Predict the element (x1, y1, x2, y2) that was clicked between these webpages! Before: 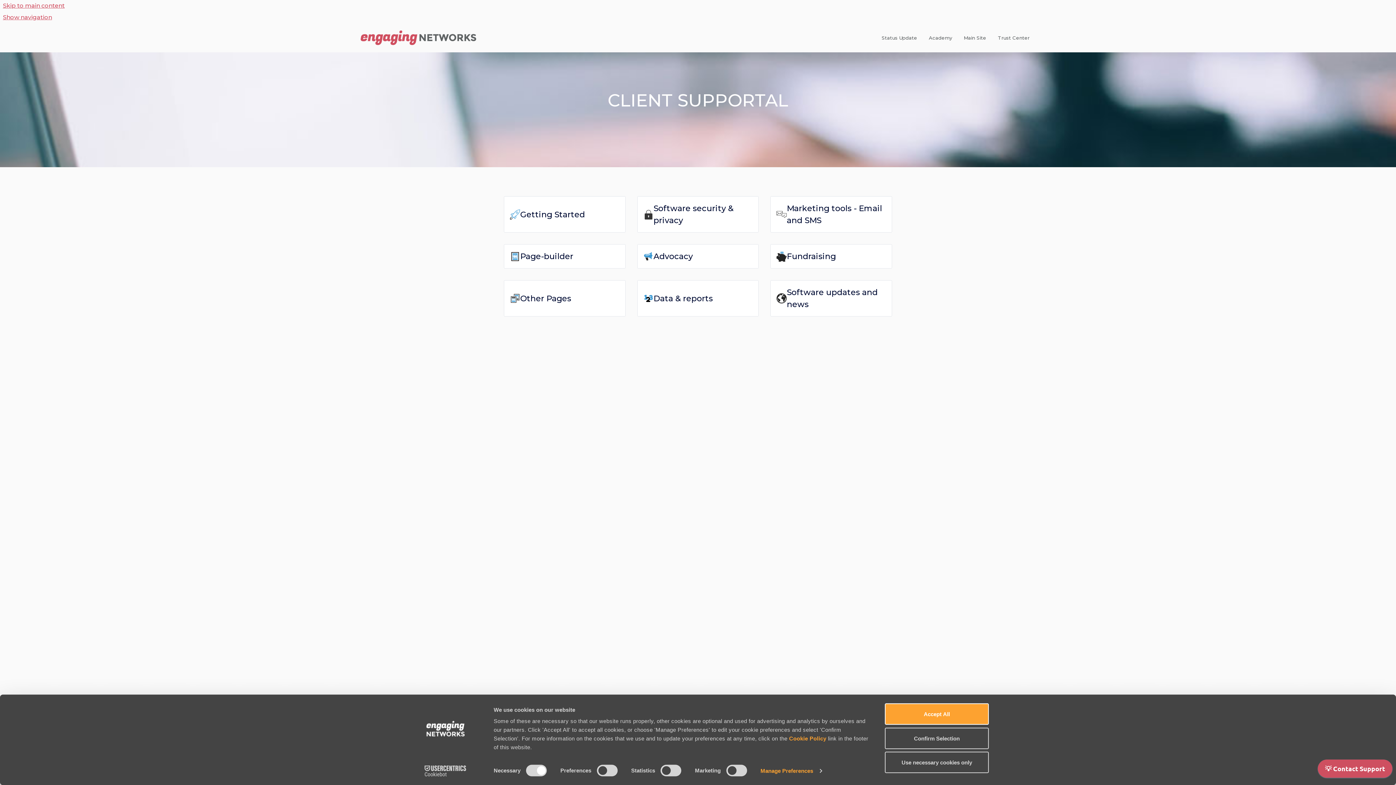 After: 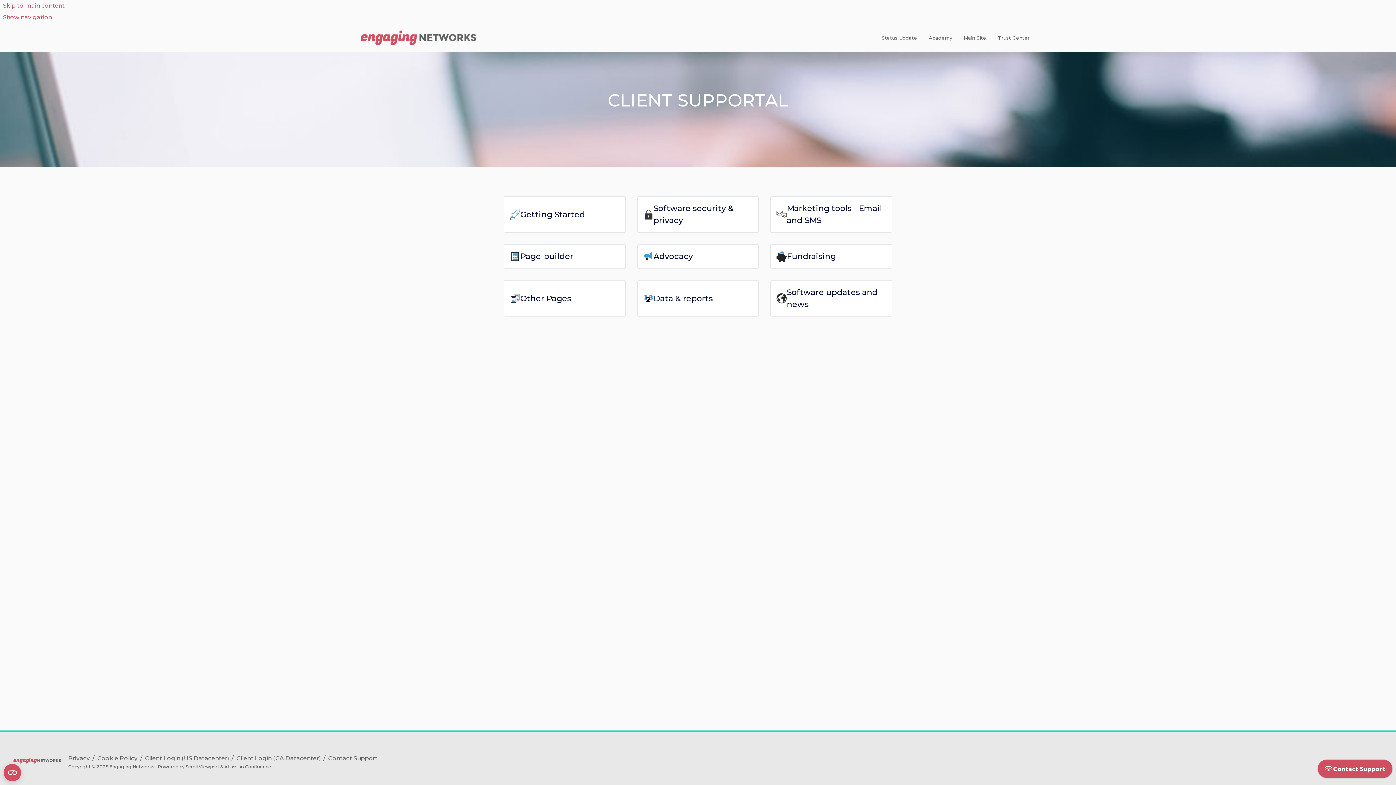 Action: bbox: (885, 727, 989, 749) label: Confirm Selection